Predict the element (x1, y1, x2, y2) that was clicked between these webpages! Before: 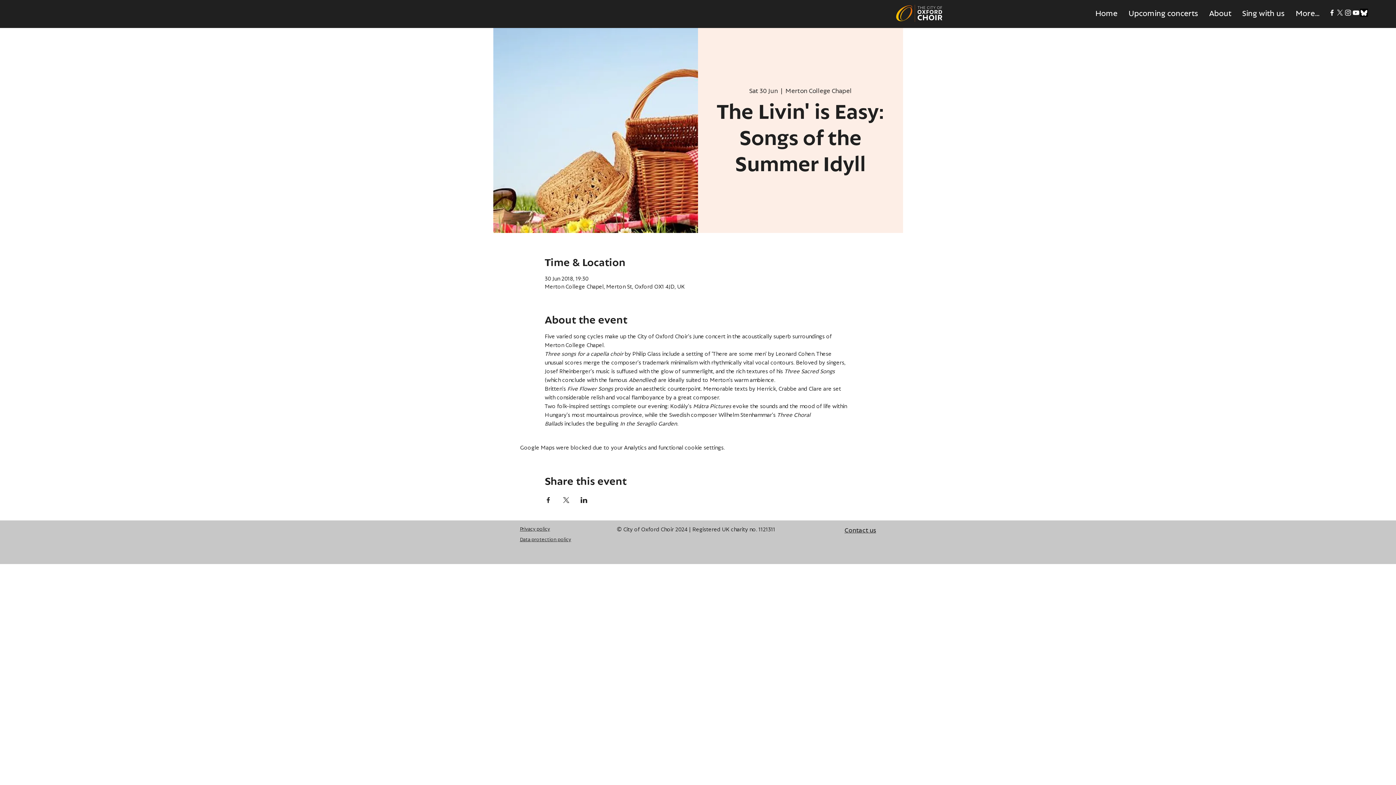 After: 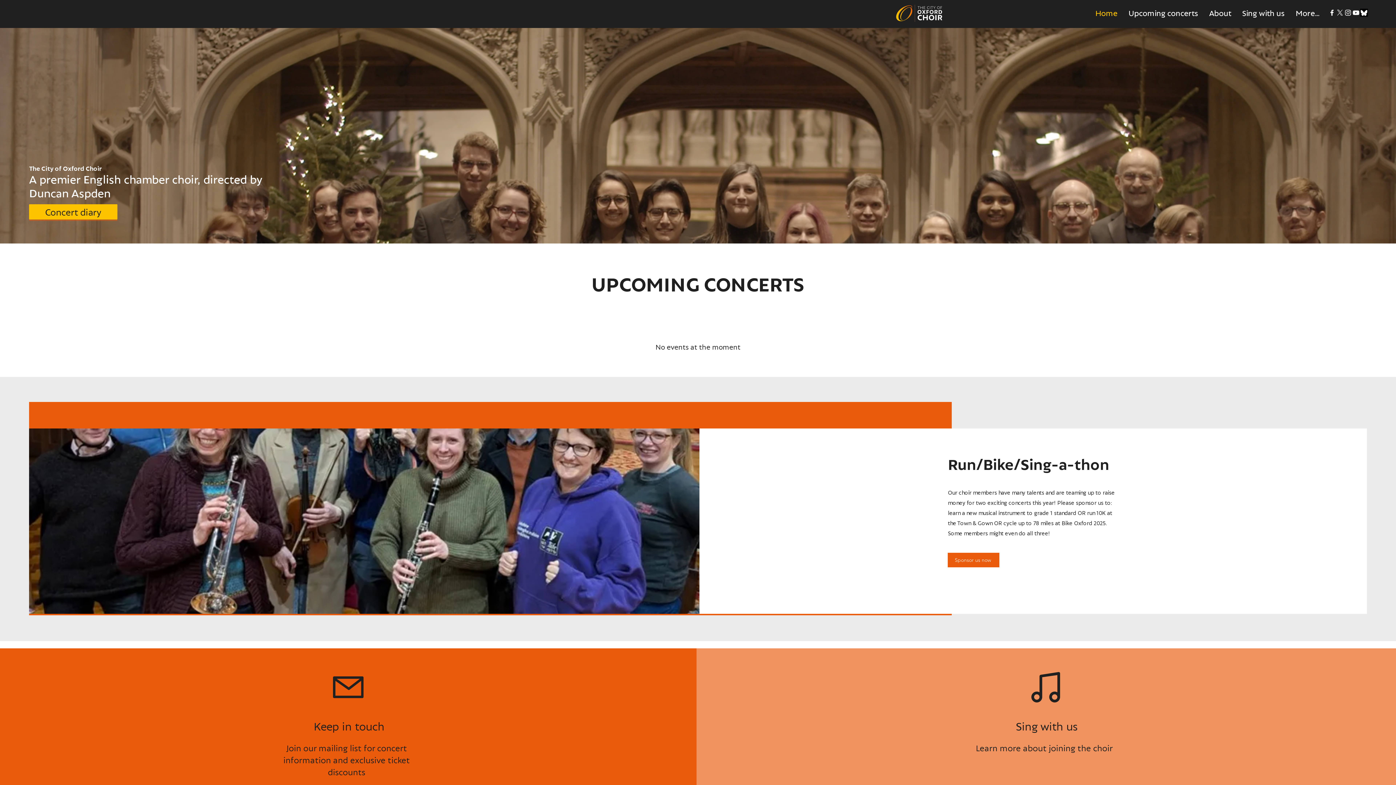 Action: label: Home bbox: (1090, 4, 1123, 21)